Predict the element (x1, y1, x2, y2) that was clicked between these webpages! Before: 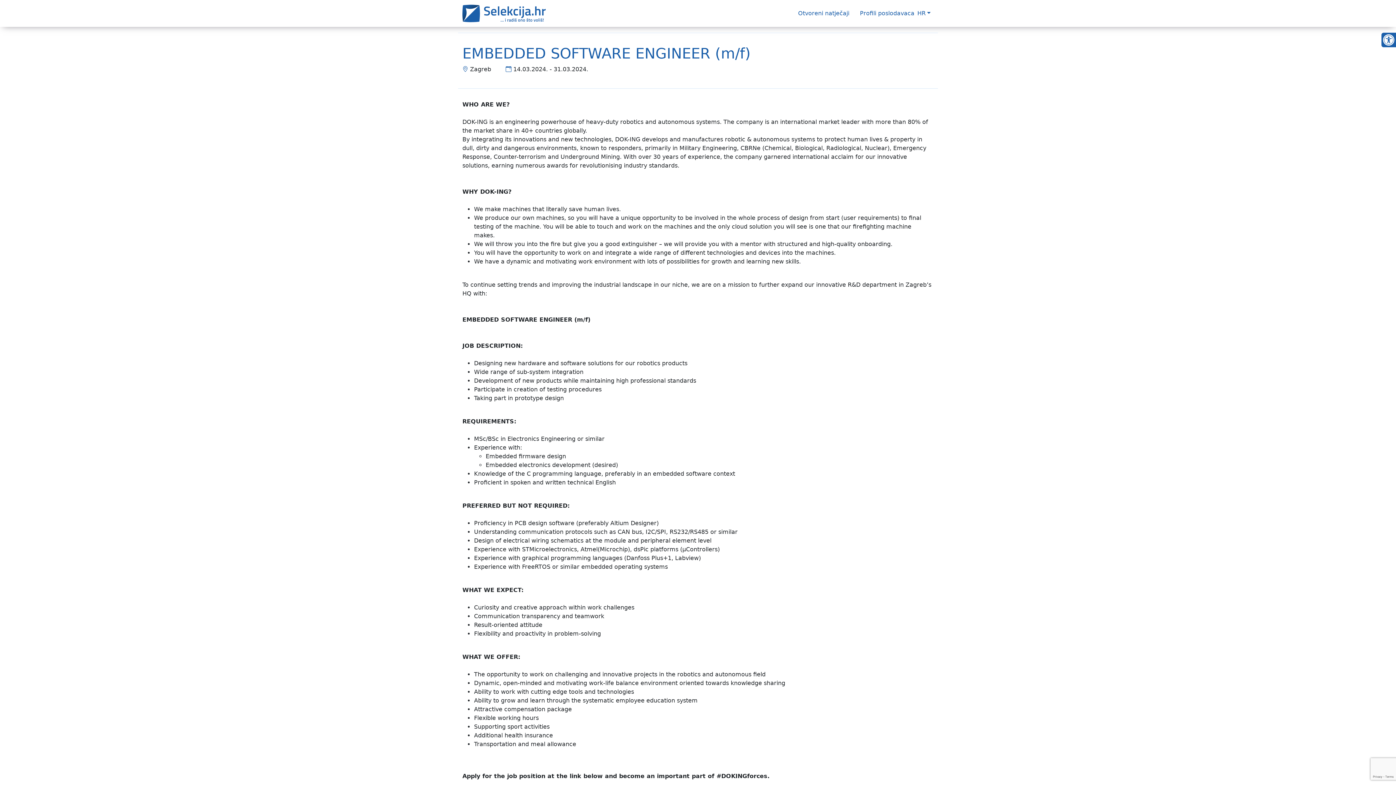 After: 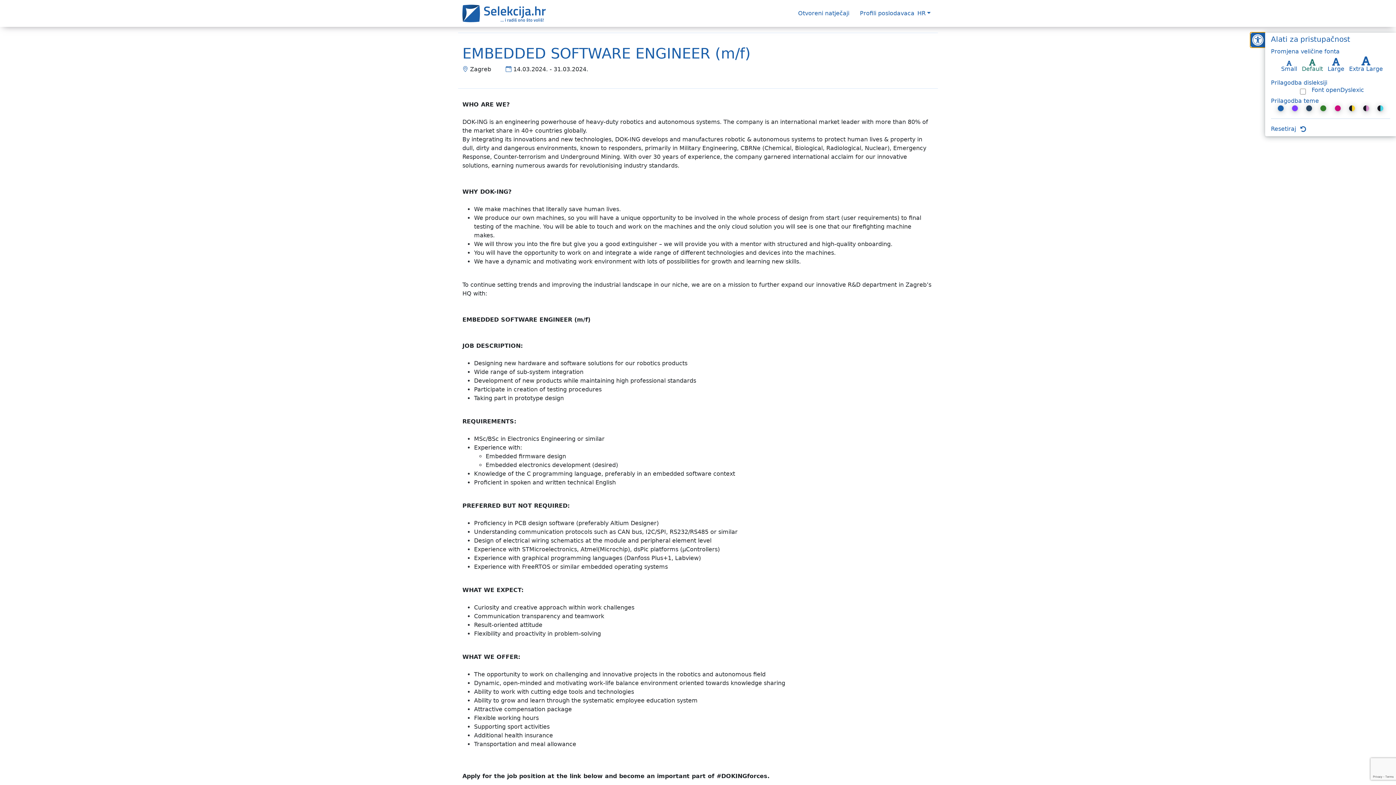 Action: bbox: (1381, 32, 1396, 47) label: Open accessibility tools